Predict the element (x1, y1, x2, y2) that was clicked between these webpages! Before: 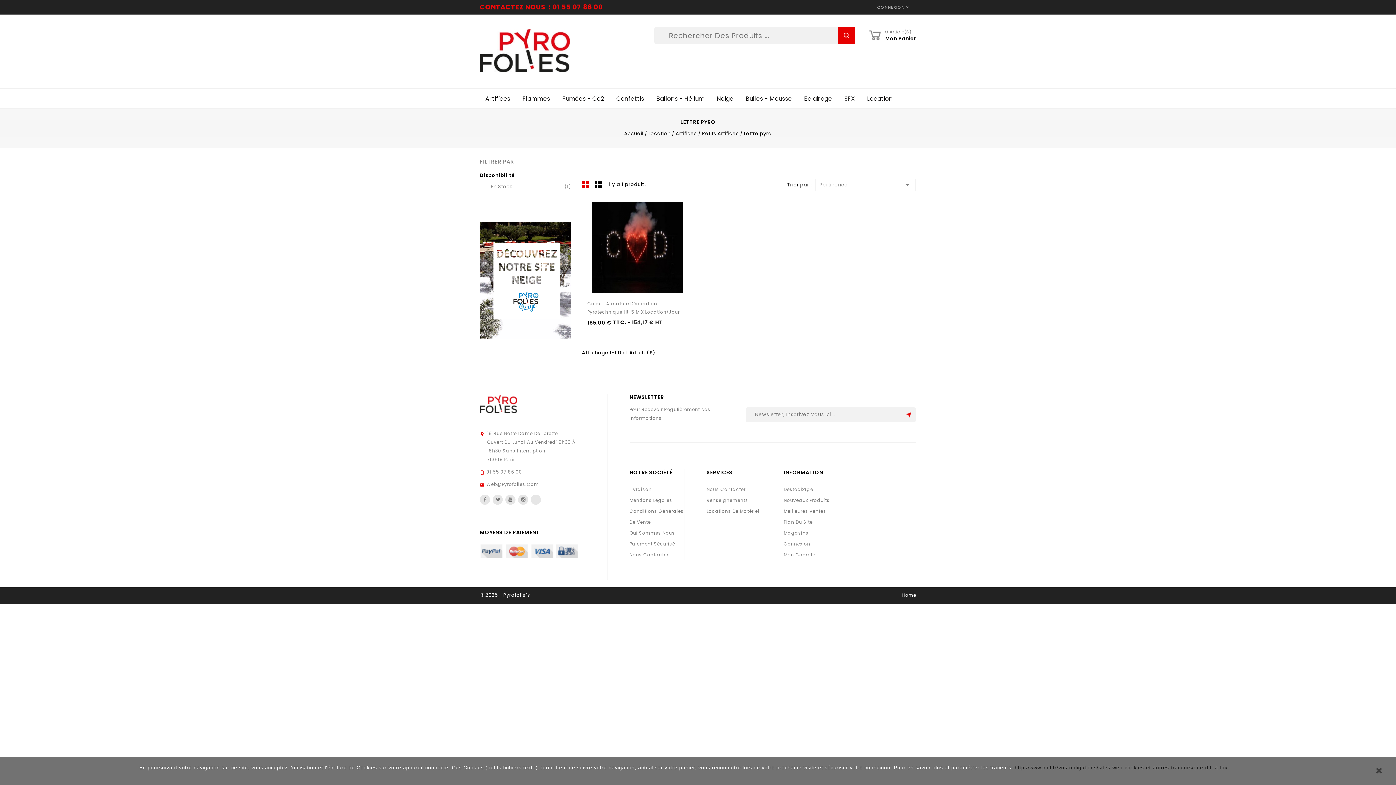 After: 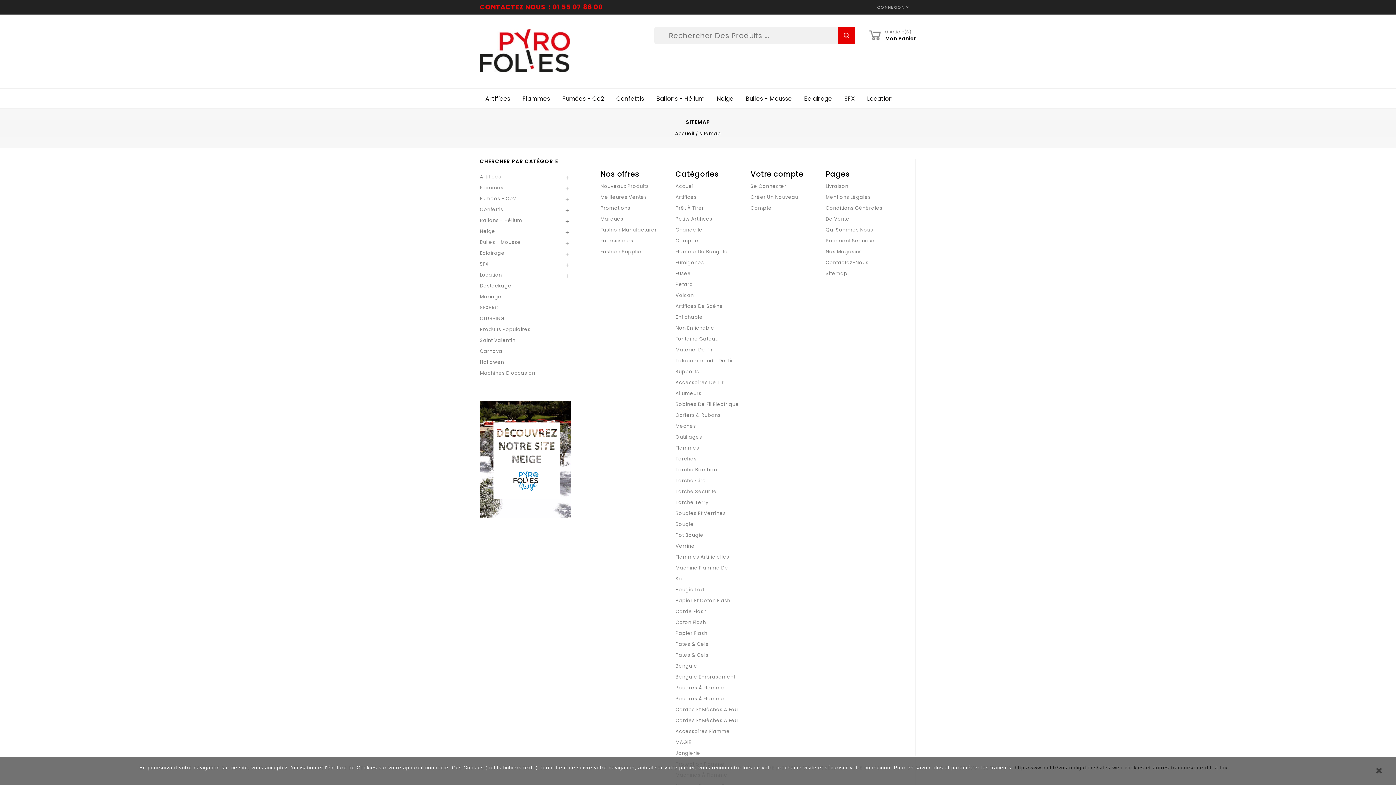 Action: label: Plan Du Site bbox: (783, 519, 812, 525)